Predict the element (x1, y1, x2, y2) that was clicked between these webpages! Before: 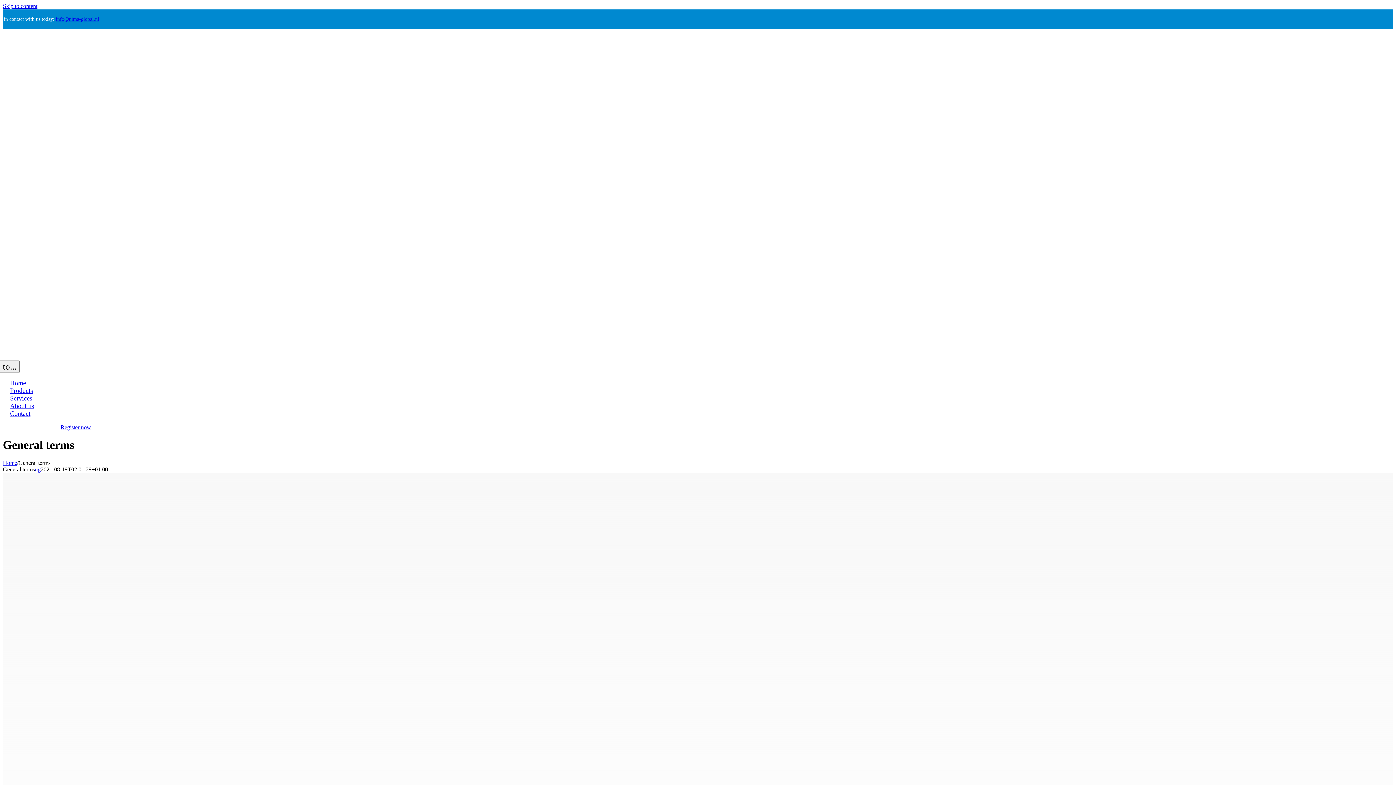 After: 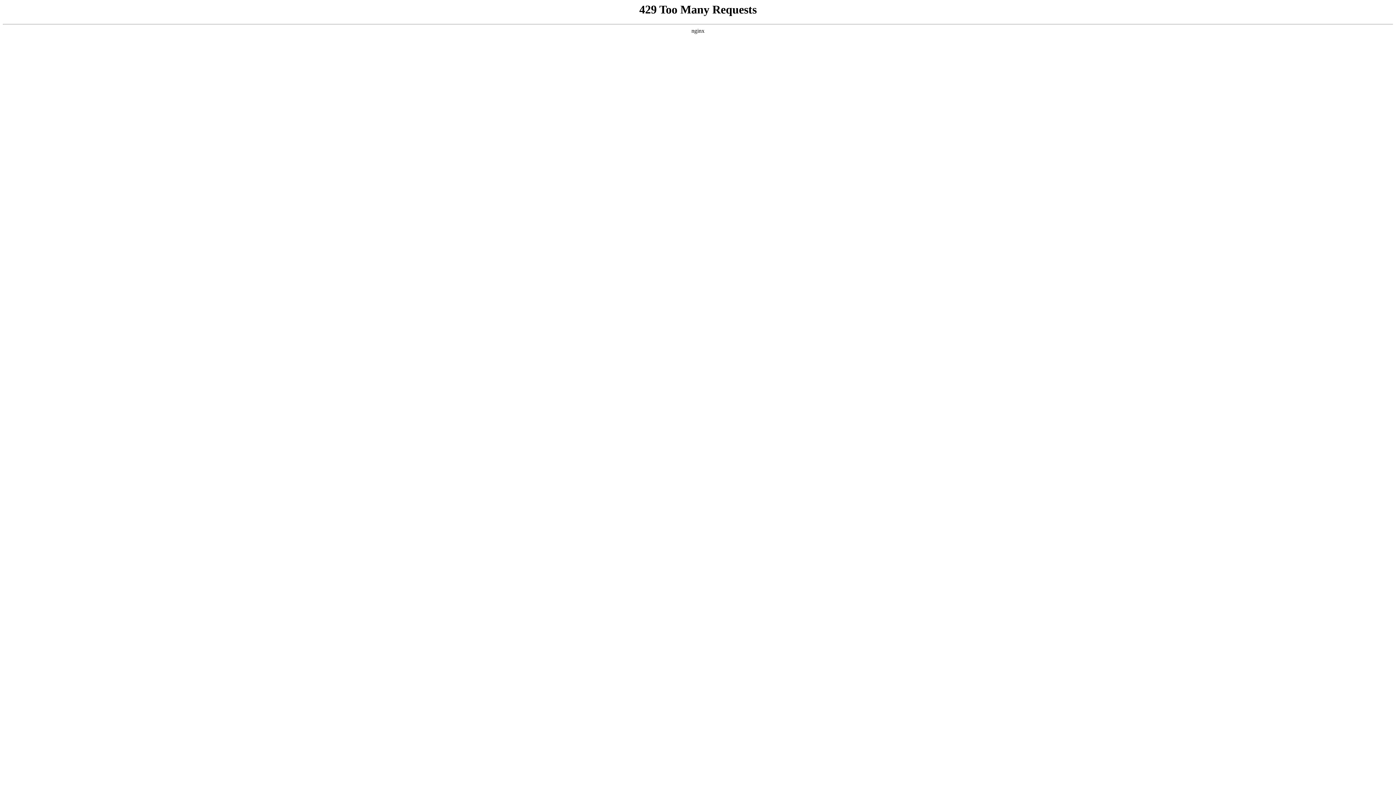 Action: bbox: (-4, 599, 104, 826)